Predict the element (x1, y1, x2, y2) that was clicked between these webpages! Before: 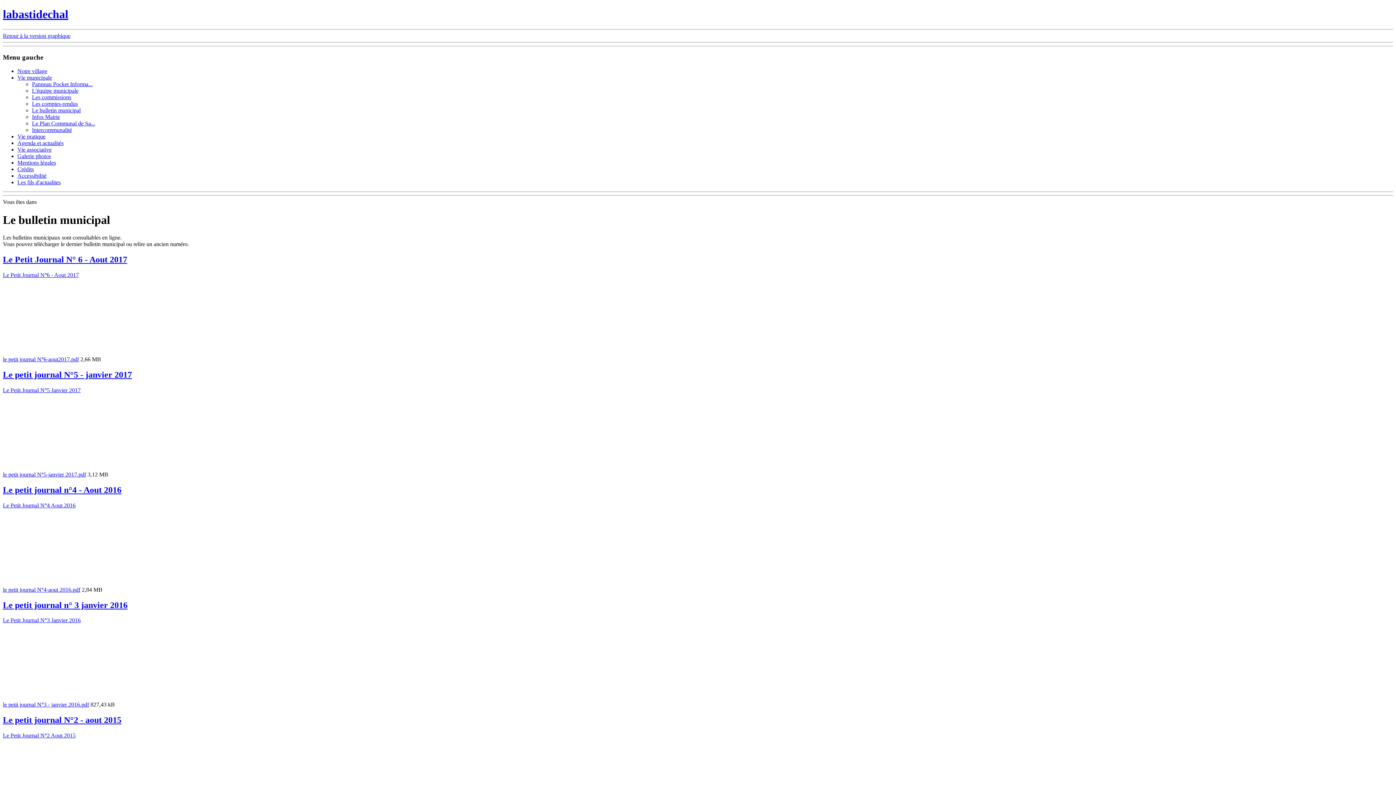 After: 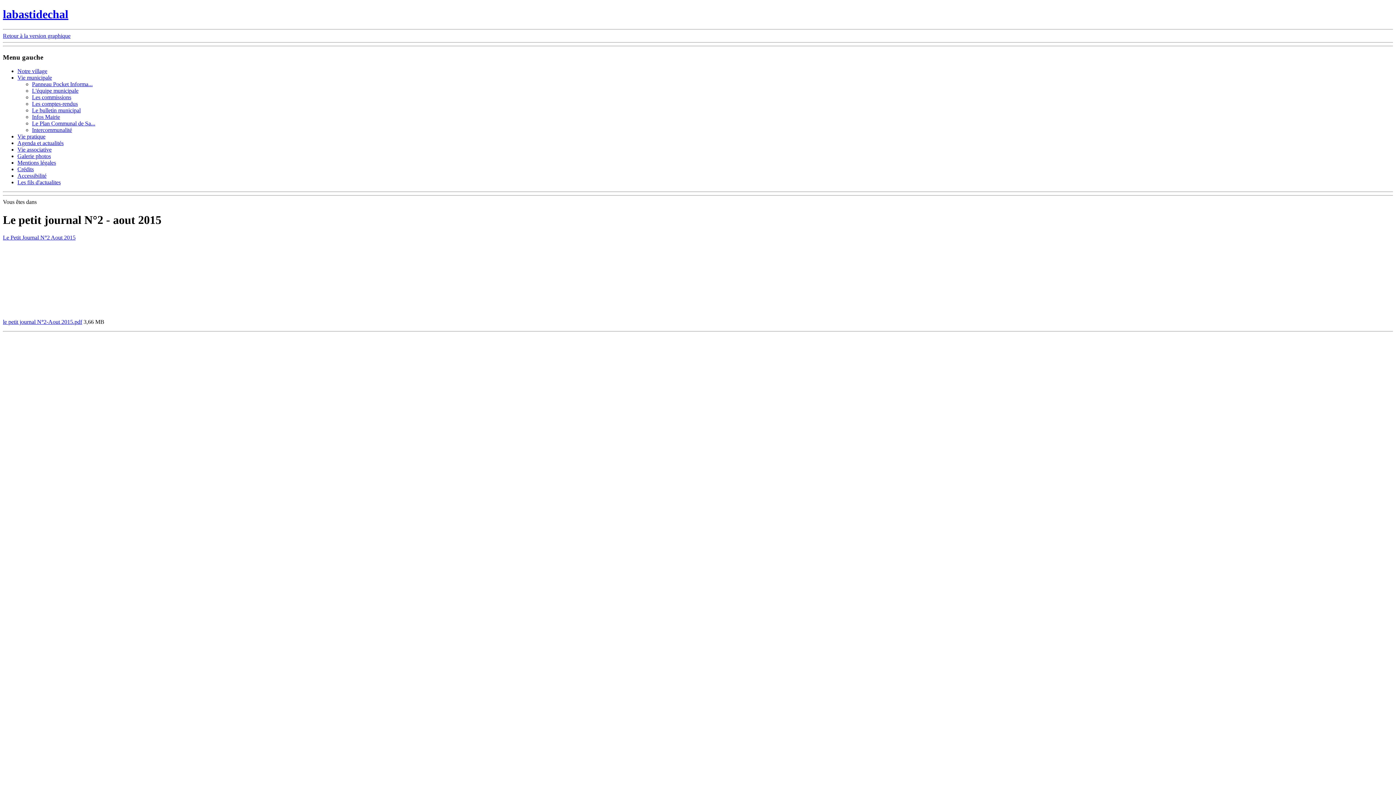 Action: bbox: (2, 715, 121, 725) label: Le petit journal N°2 - aout 2015